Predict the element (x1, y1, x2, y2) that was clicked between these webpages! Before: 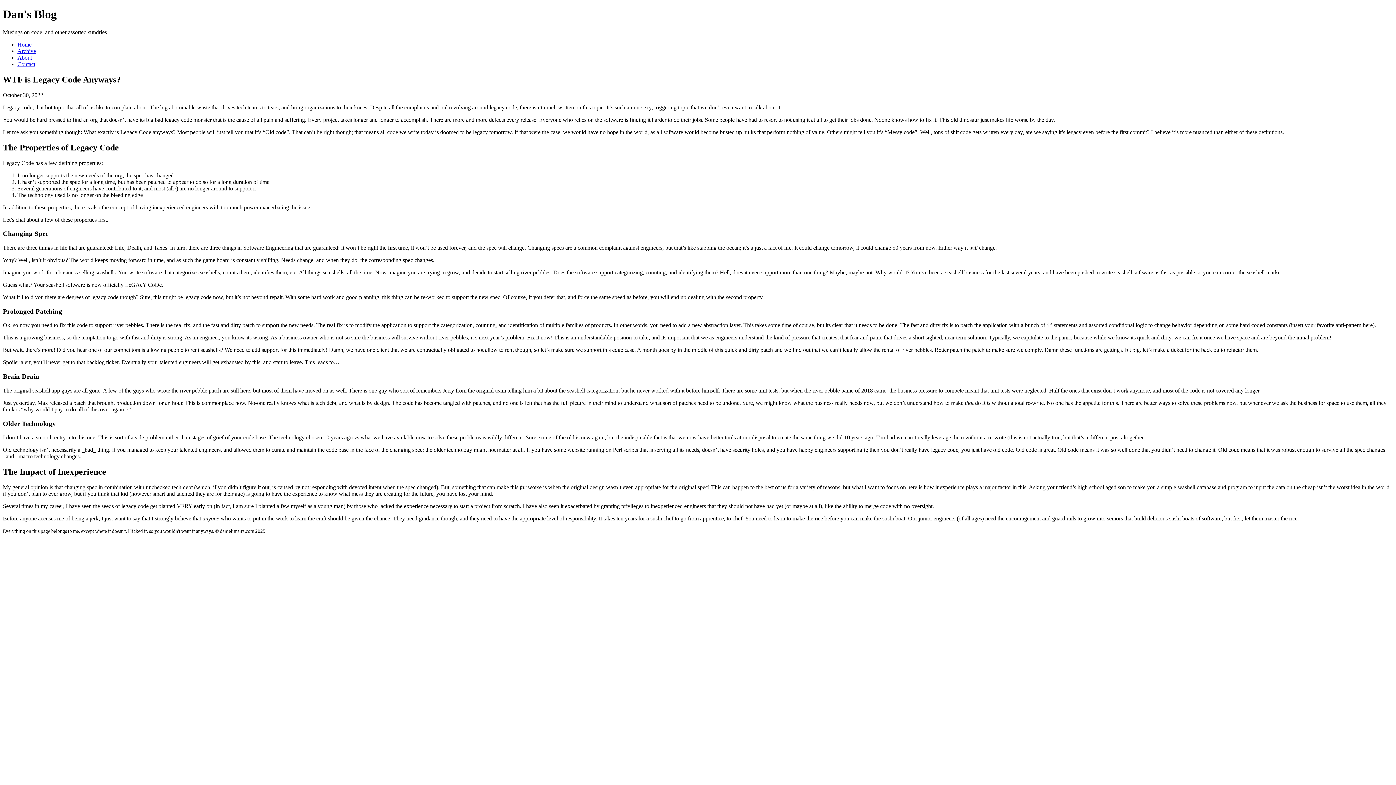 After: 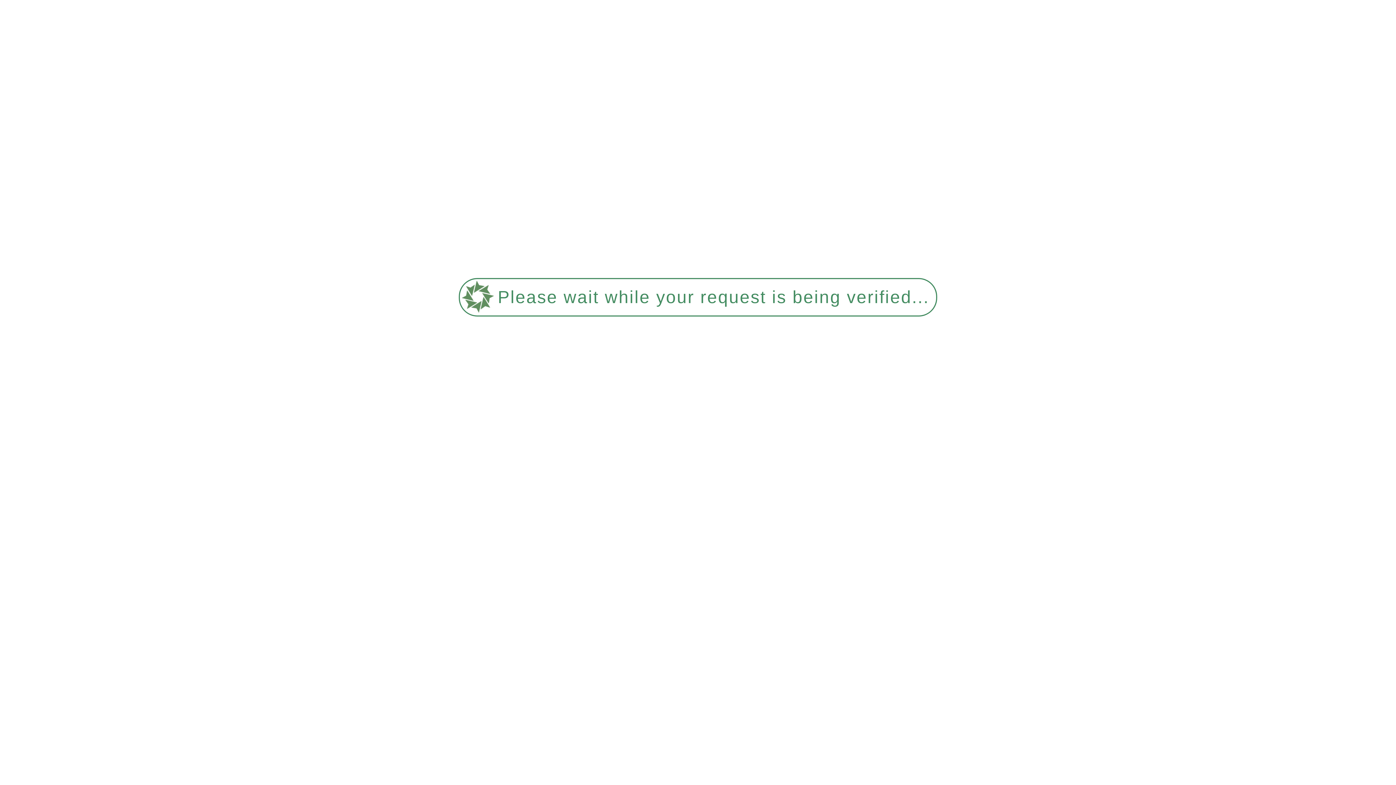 Action: bbox: (17, 47, 36, 54) label: Archive